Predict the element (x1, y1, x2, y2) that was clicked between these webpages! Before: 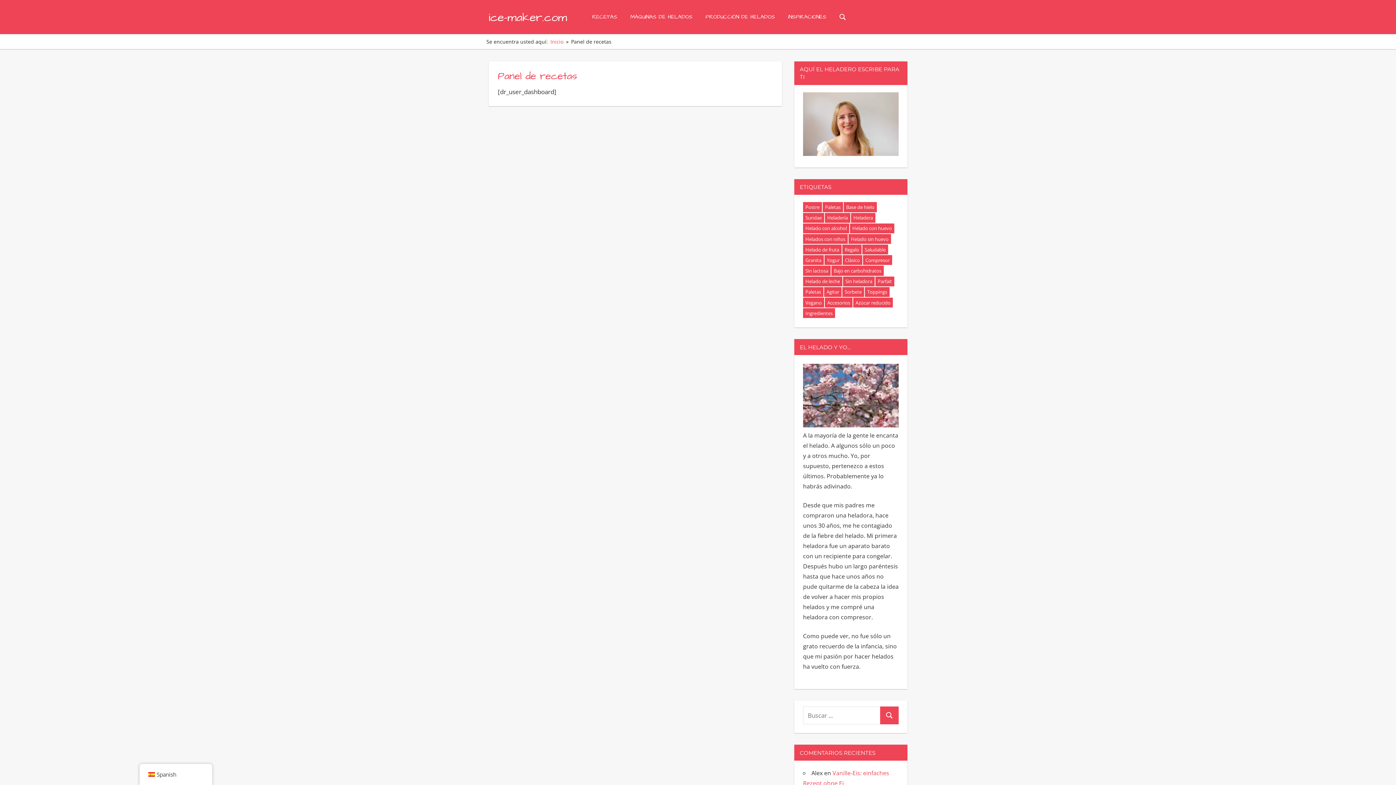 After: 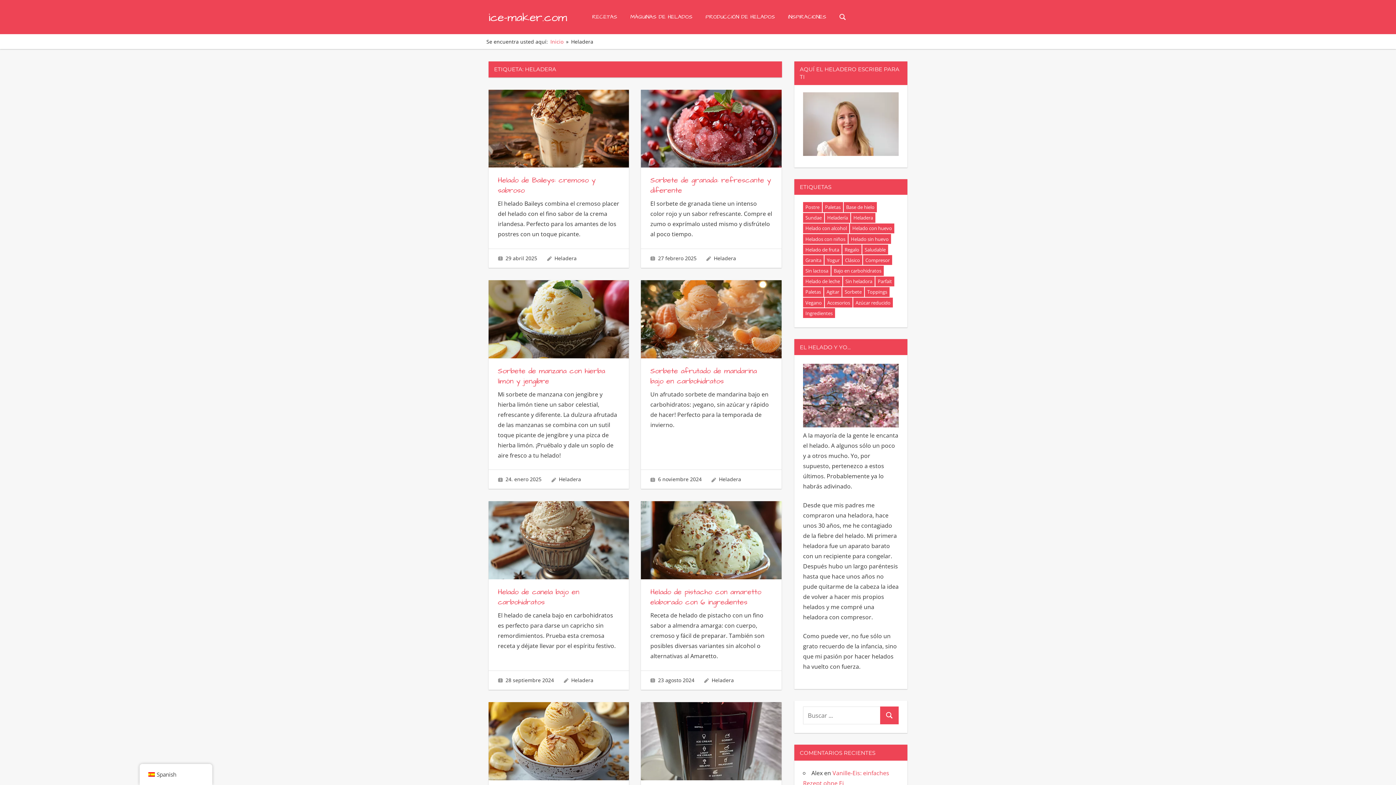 Action: bbox: (851, 212, 875, 222) label: Eismaschine (100 elementos)